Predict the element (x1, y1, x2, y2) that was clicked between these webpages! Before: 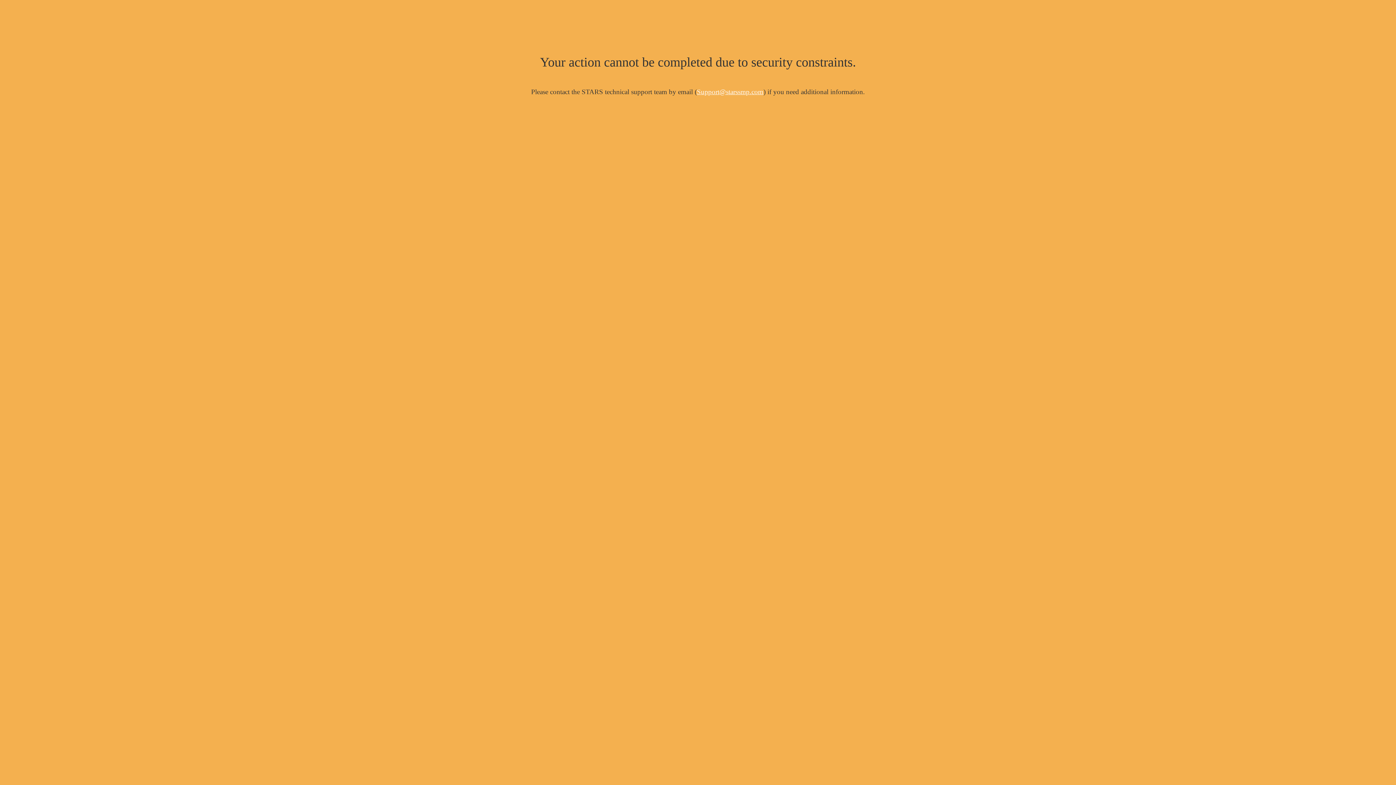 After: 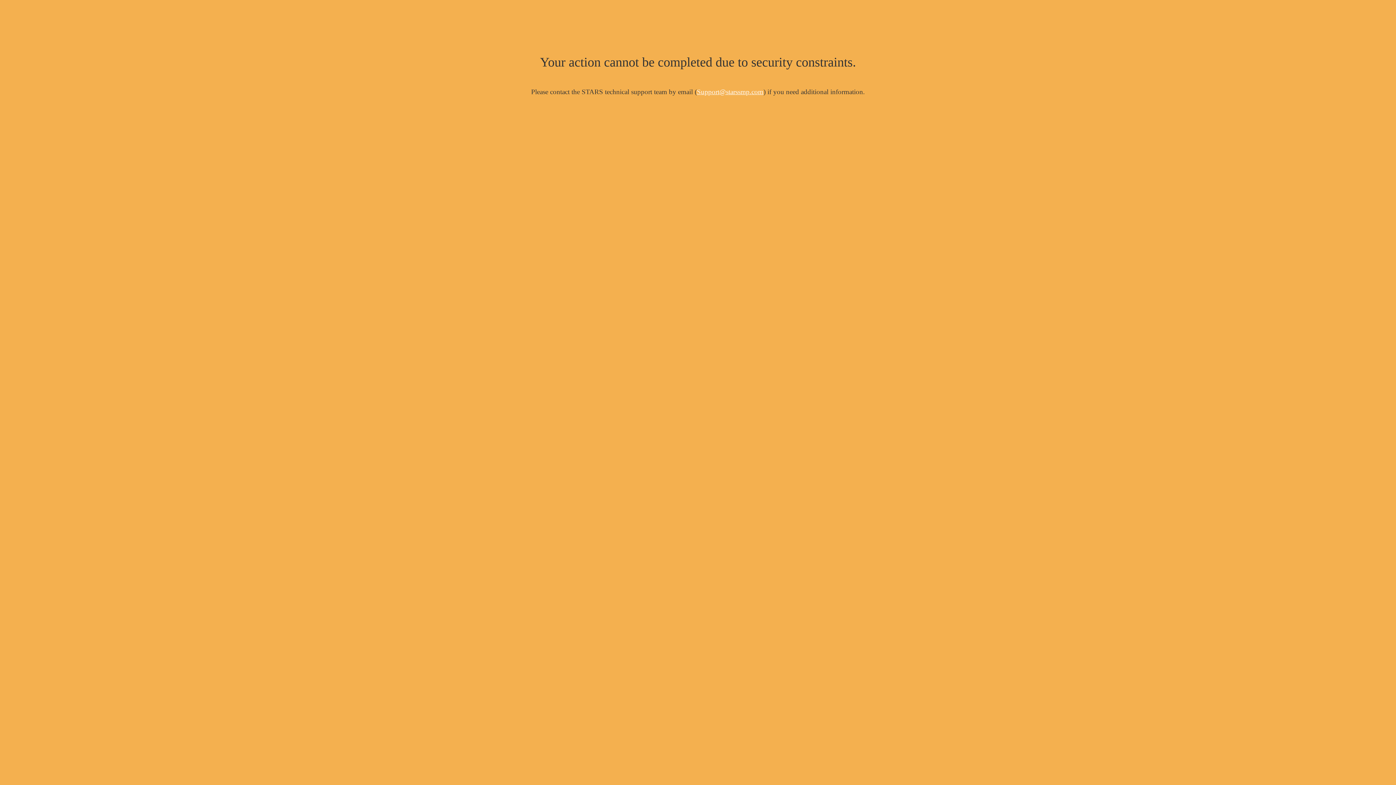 Action: label: Support@starssmp.com bbox: (697, 88, 763, 95)